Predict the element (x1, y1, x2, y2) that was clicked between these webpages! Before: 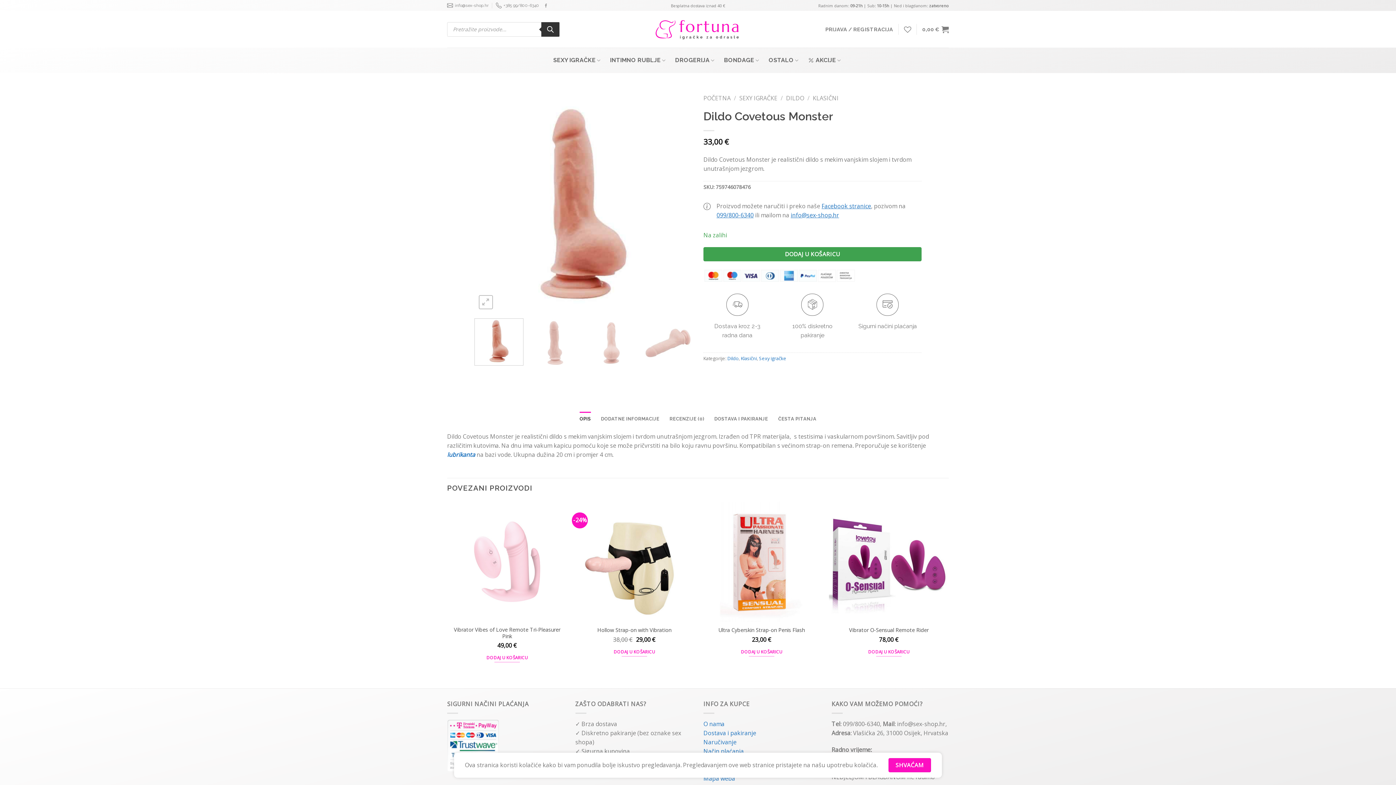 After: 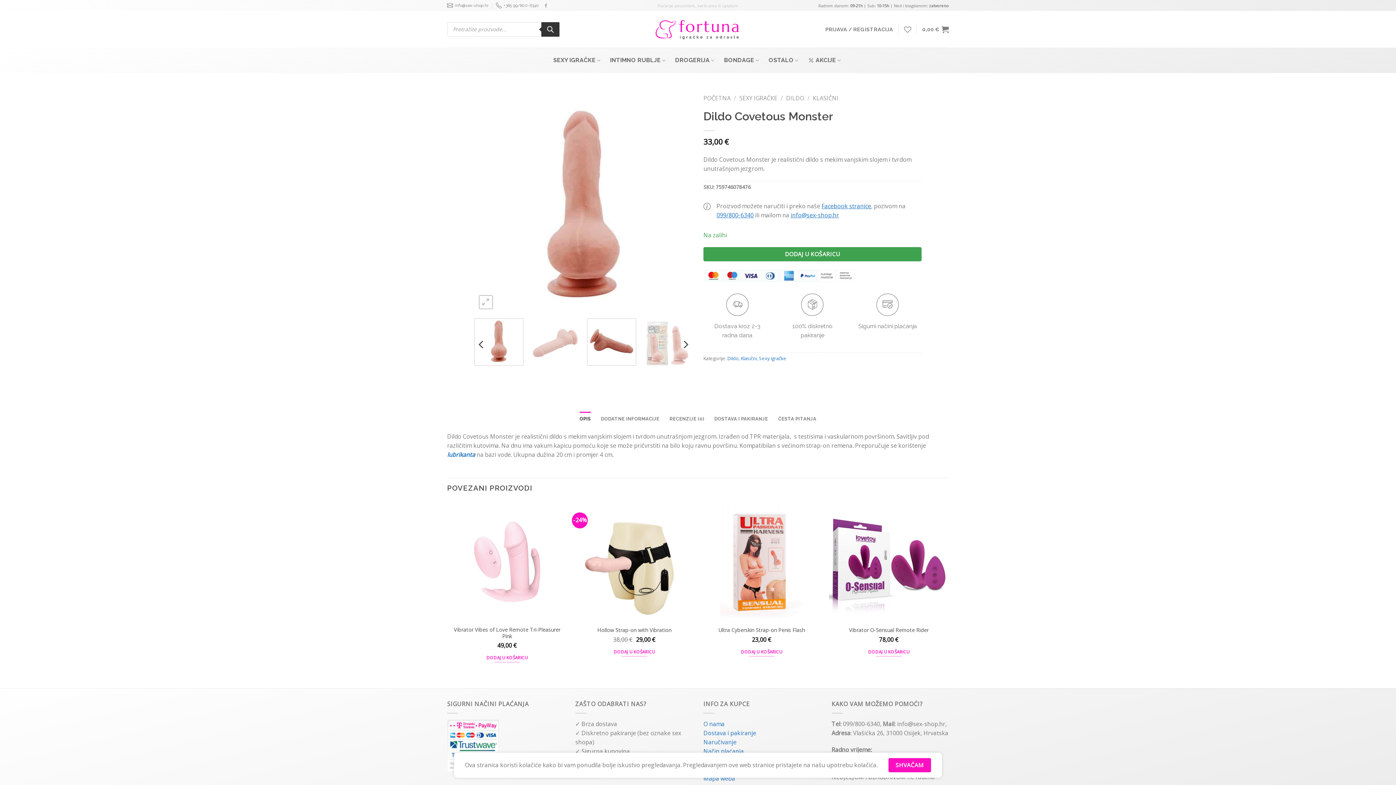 Action: bbox: (587, 318, 636, 365)